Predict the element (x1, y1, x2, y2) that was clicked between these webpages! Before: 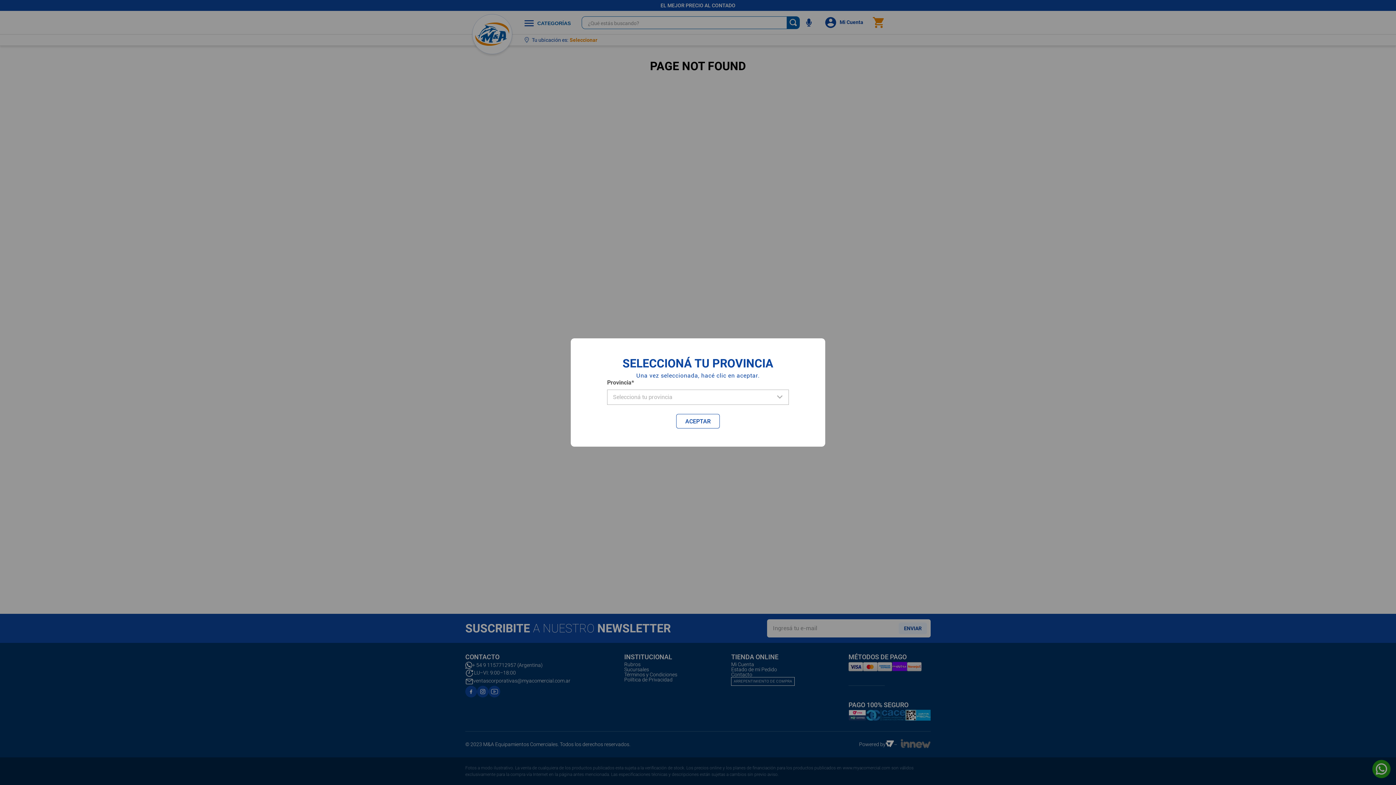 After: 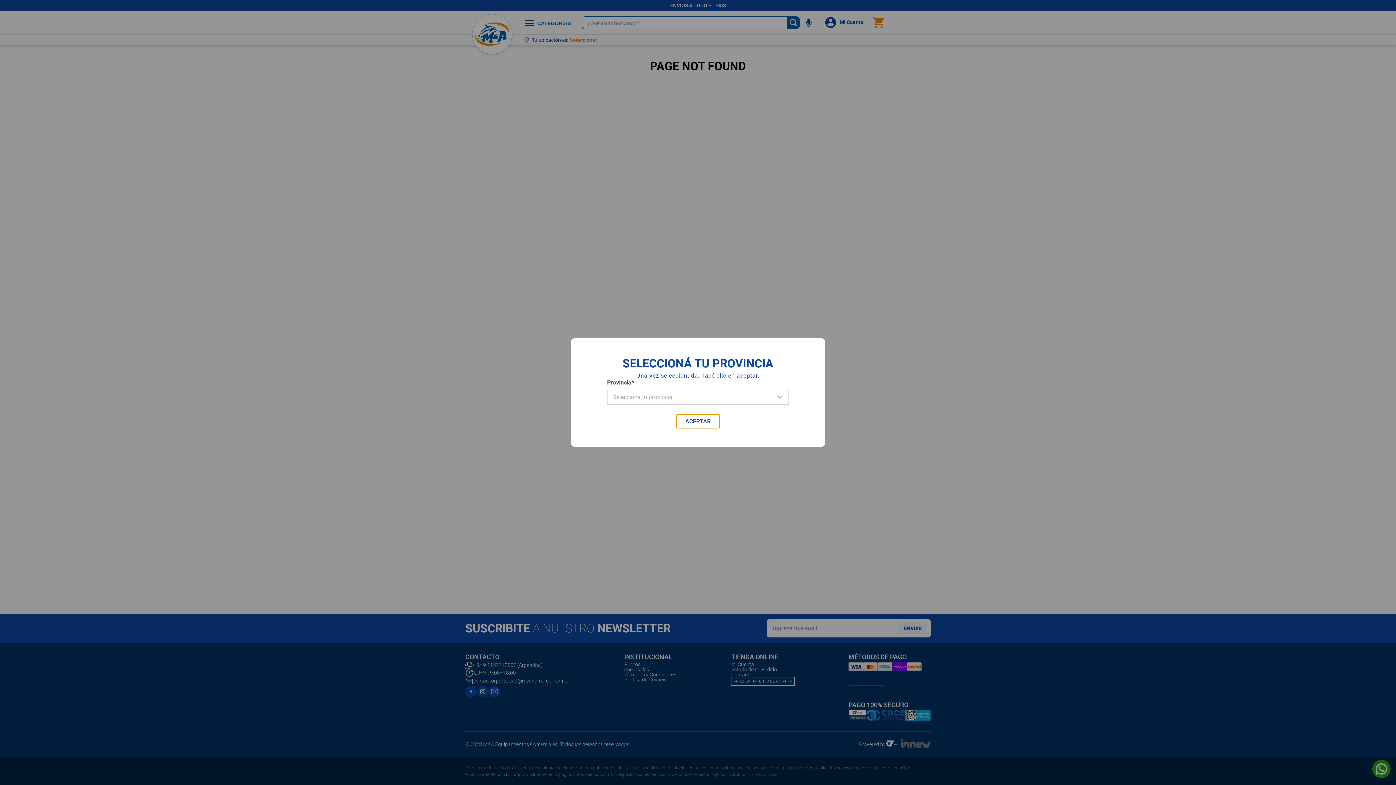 Action: bbox: (676, 414, 720, 428) label: ACEPTAR